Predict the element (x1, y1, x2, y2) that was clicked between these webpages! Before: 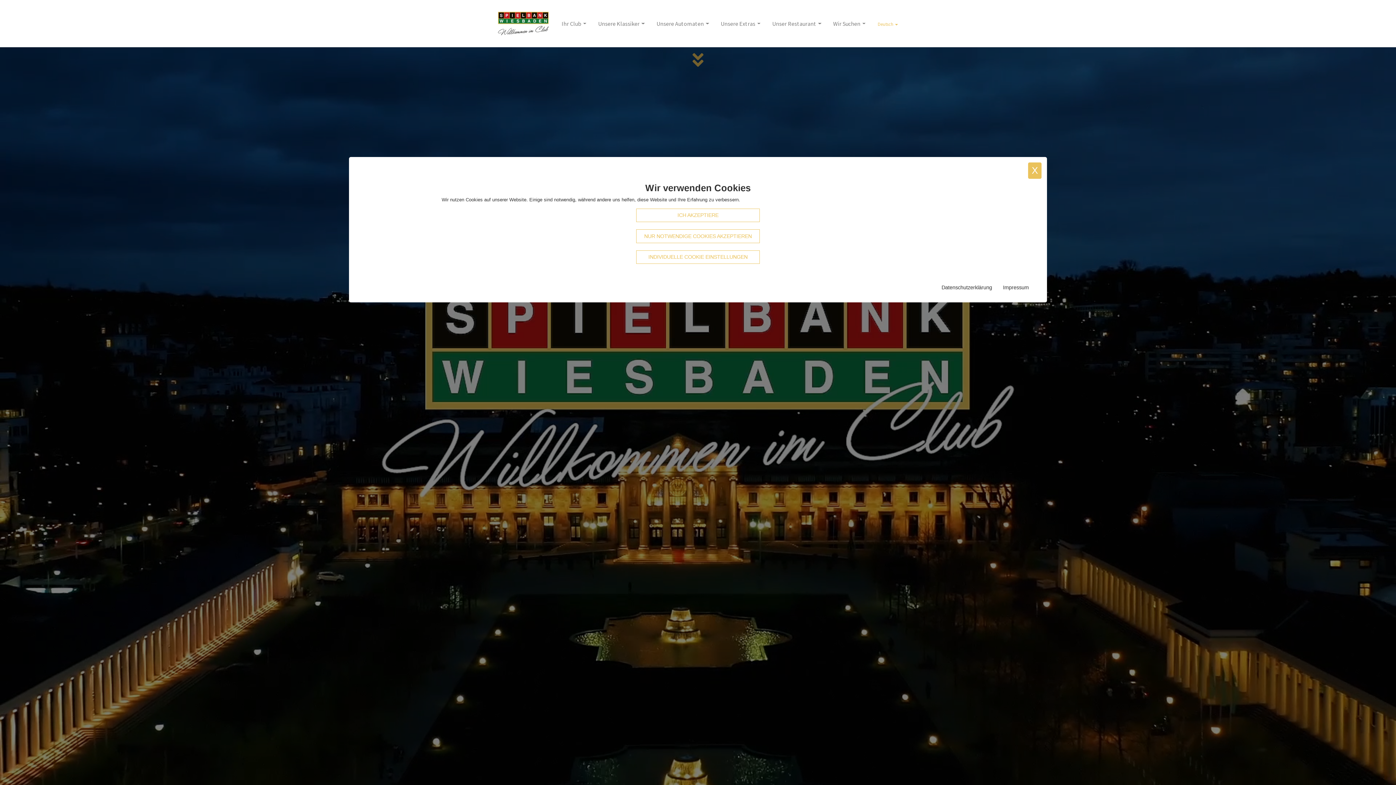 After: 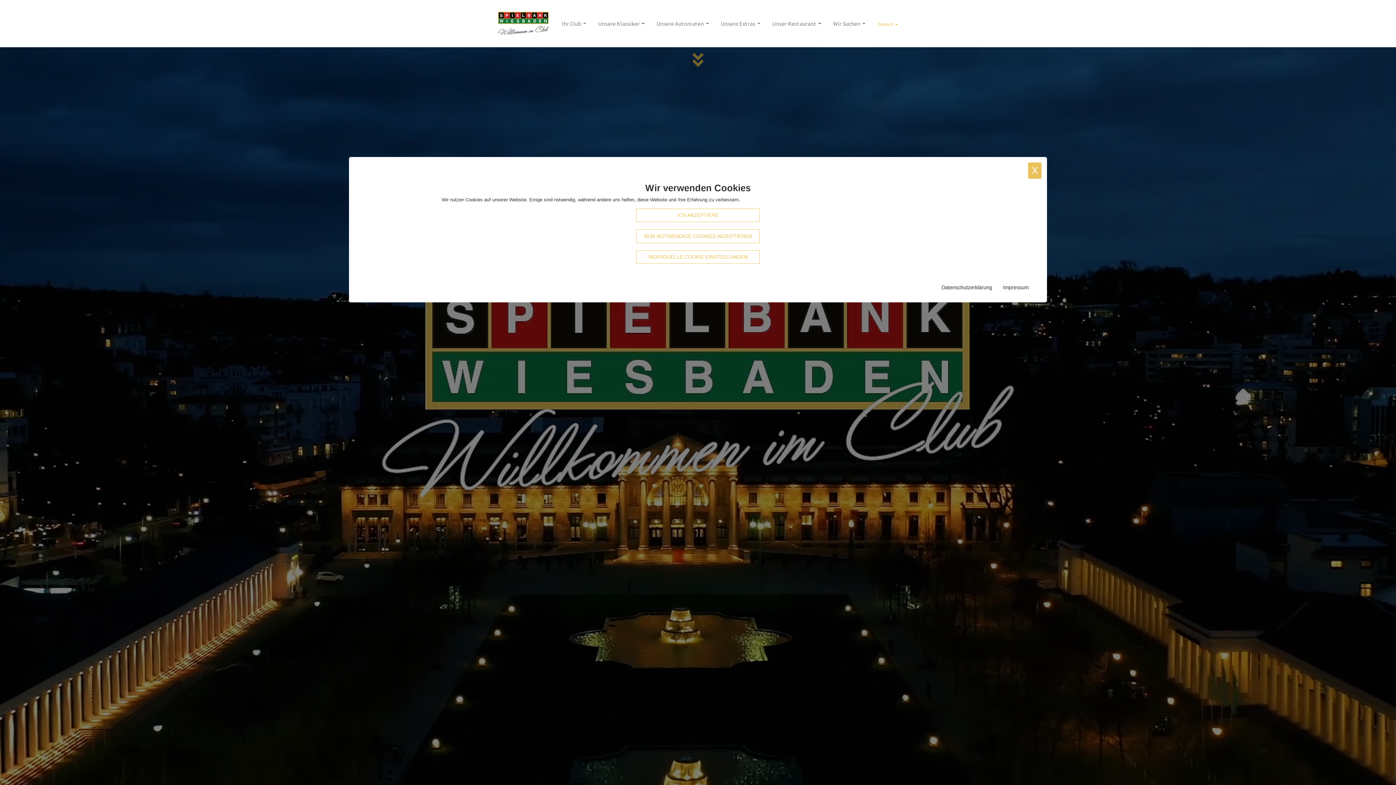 Action: bbox: (498, 0, 548, 47)